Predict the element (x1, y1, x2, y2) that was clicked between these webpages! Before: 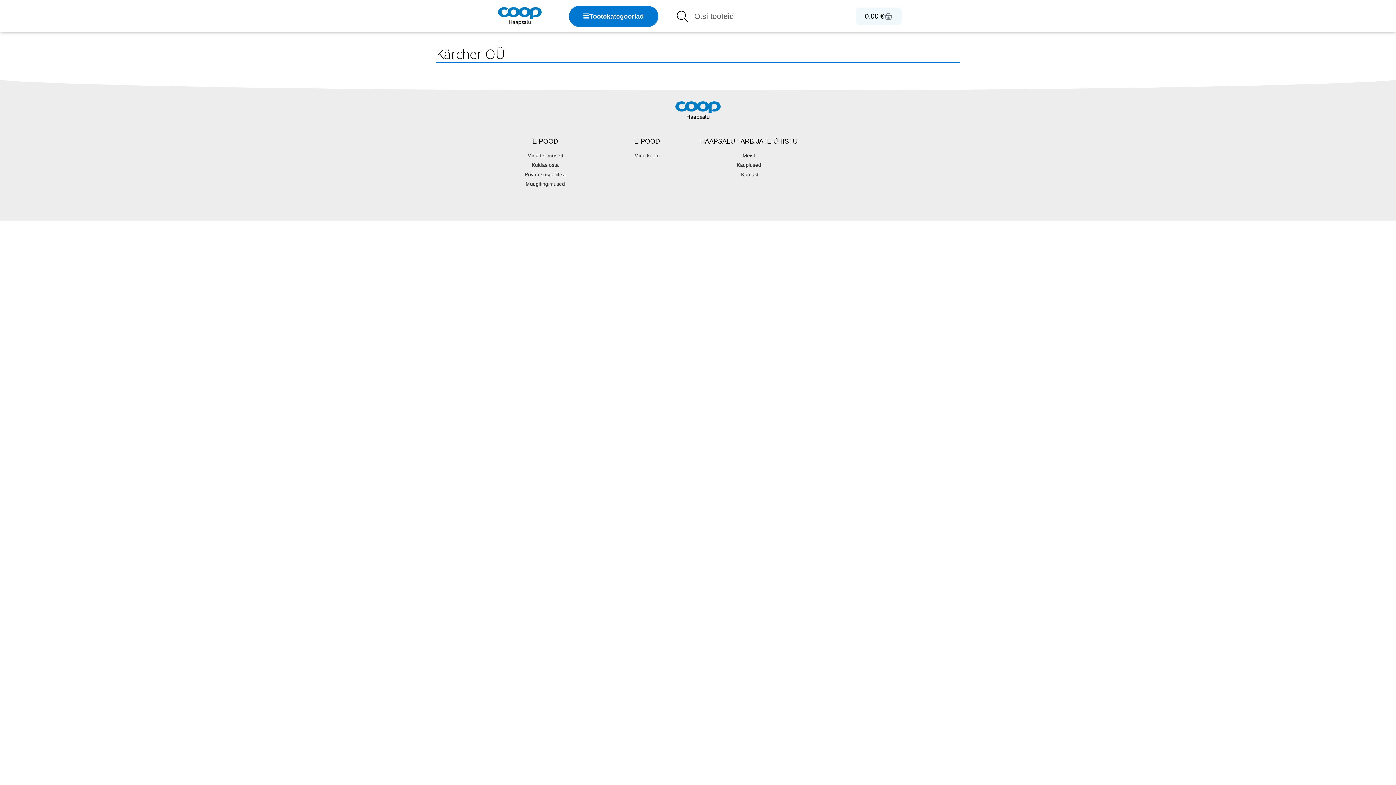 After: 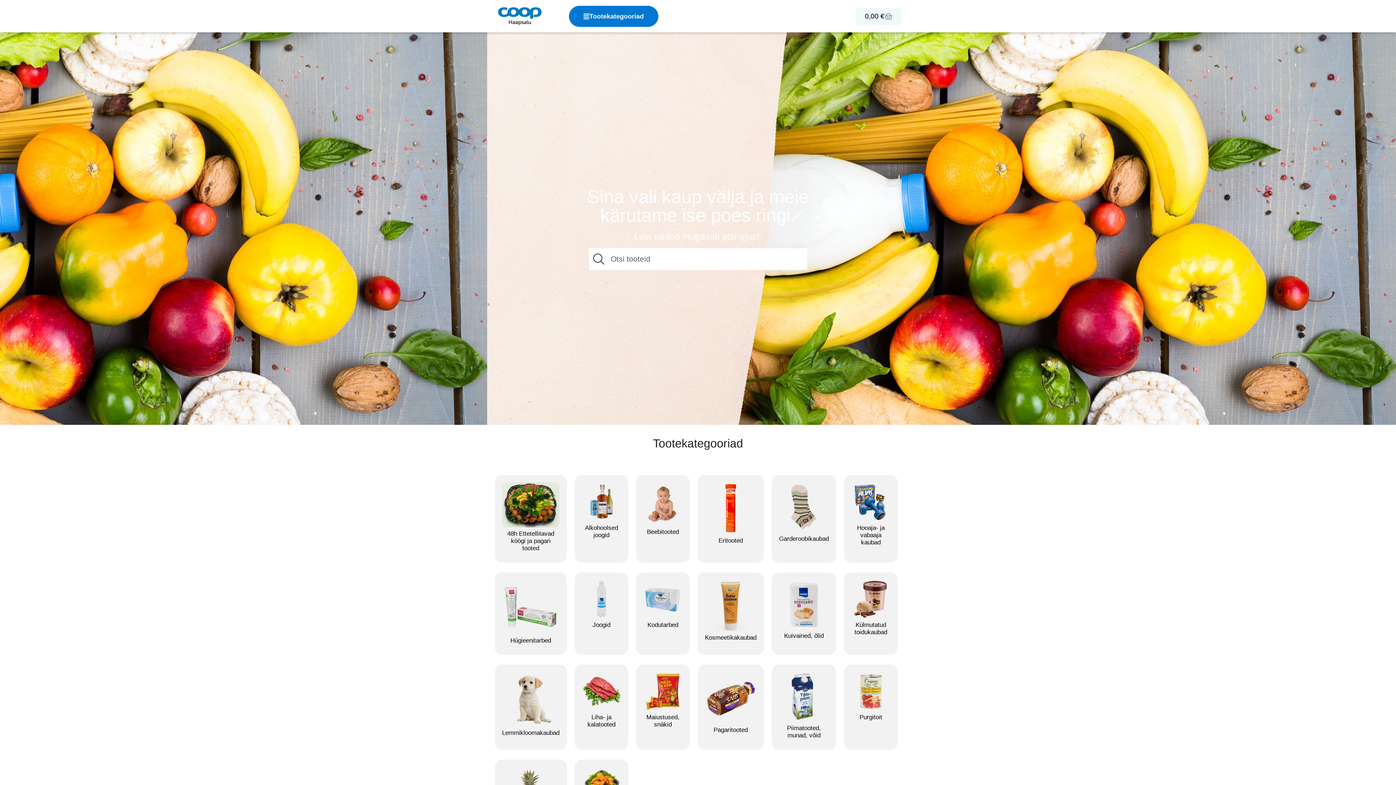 Action: bbox: (498, 7, 541, 25)